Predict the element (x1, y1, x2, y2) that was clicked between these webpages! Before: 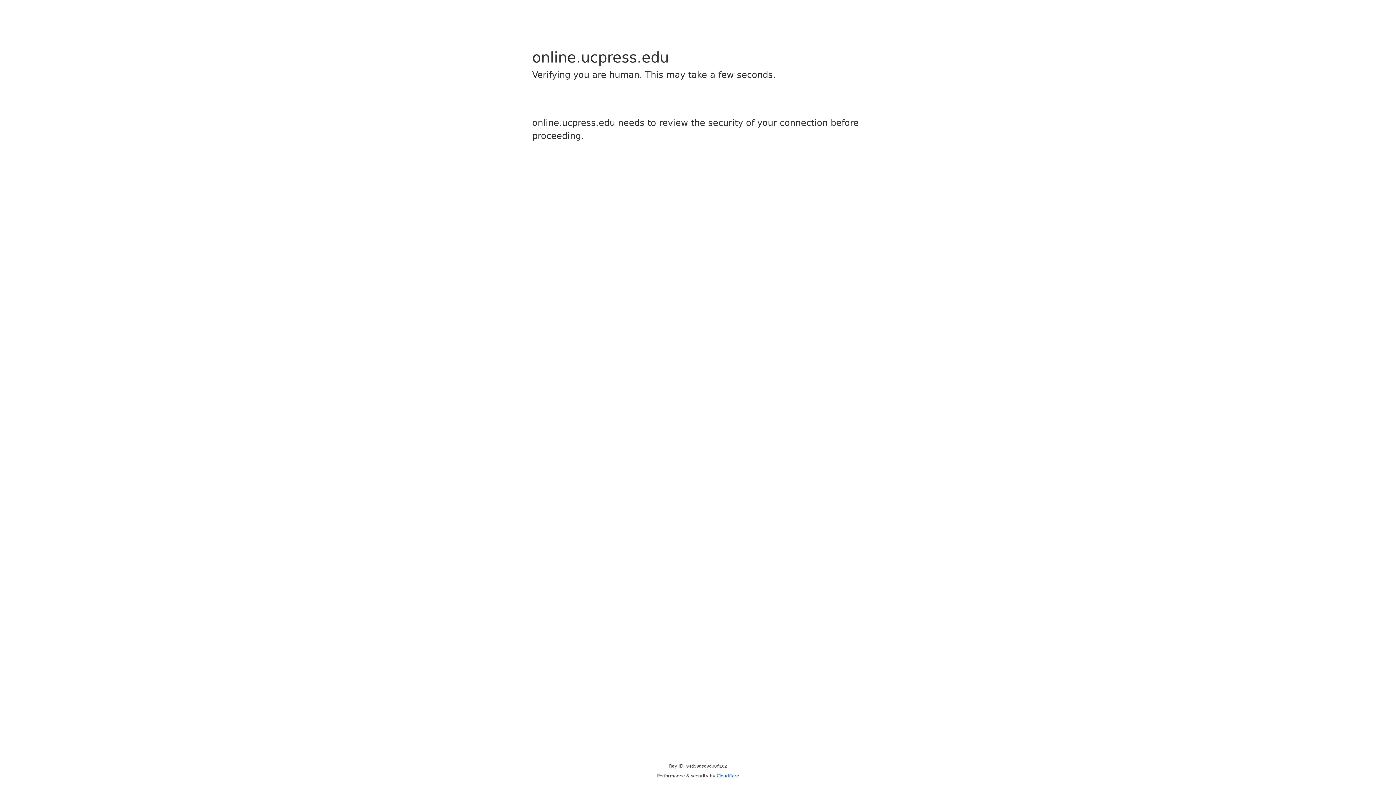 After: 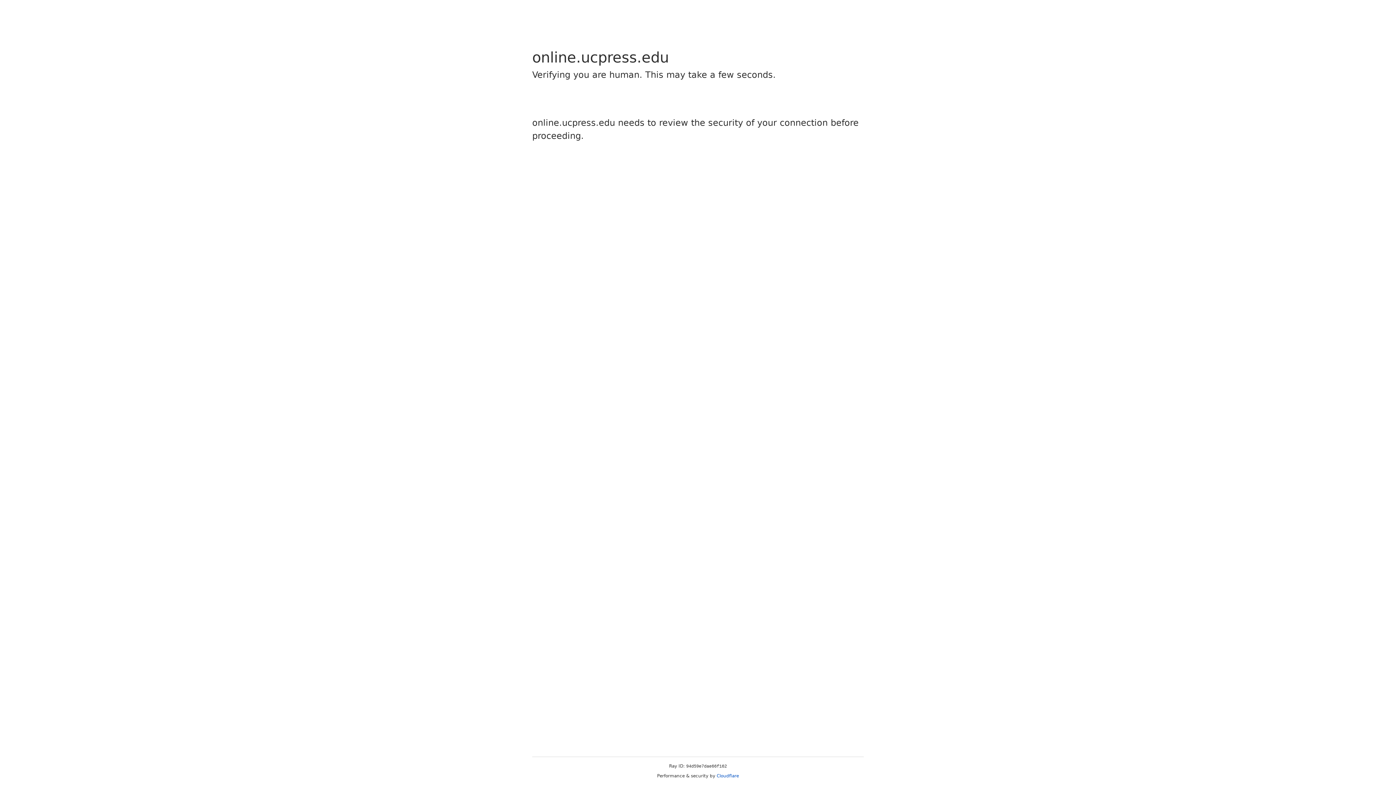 Action: bbox: (716, 773, 739, 778) label: Cloudflare